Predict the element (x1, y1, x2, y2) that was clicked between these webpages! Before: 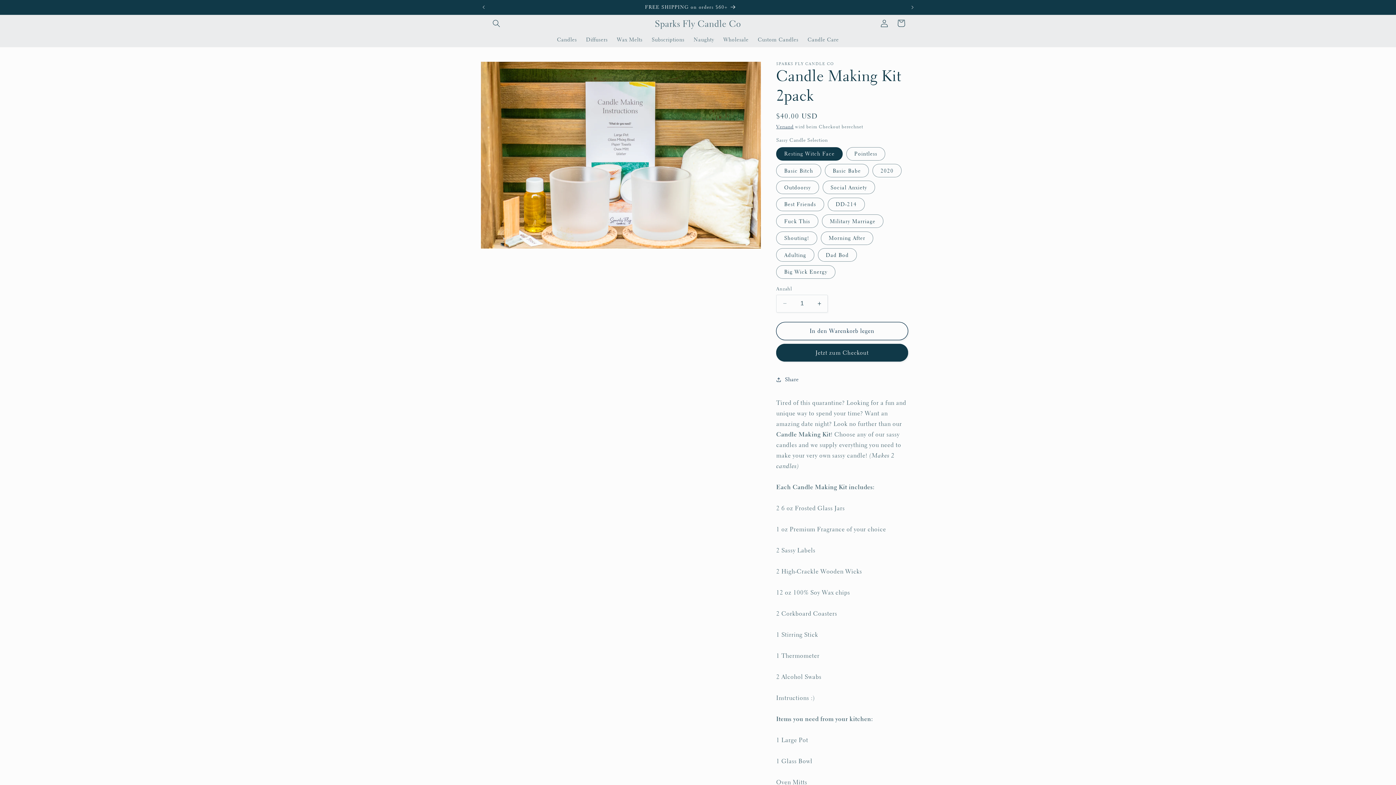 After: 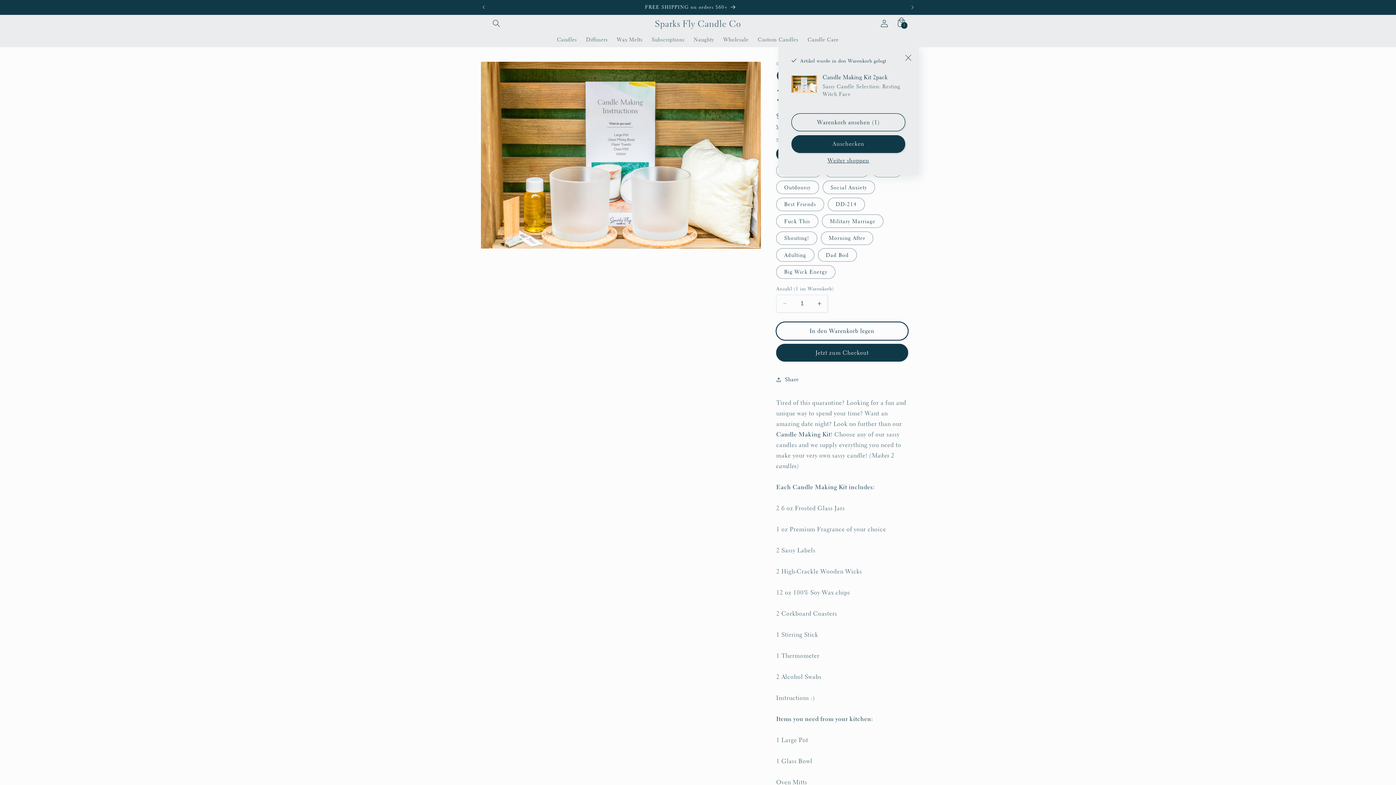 Action: label: In den Warenkorb legen bbox: (776, 322, 908, 340)